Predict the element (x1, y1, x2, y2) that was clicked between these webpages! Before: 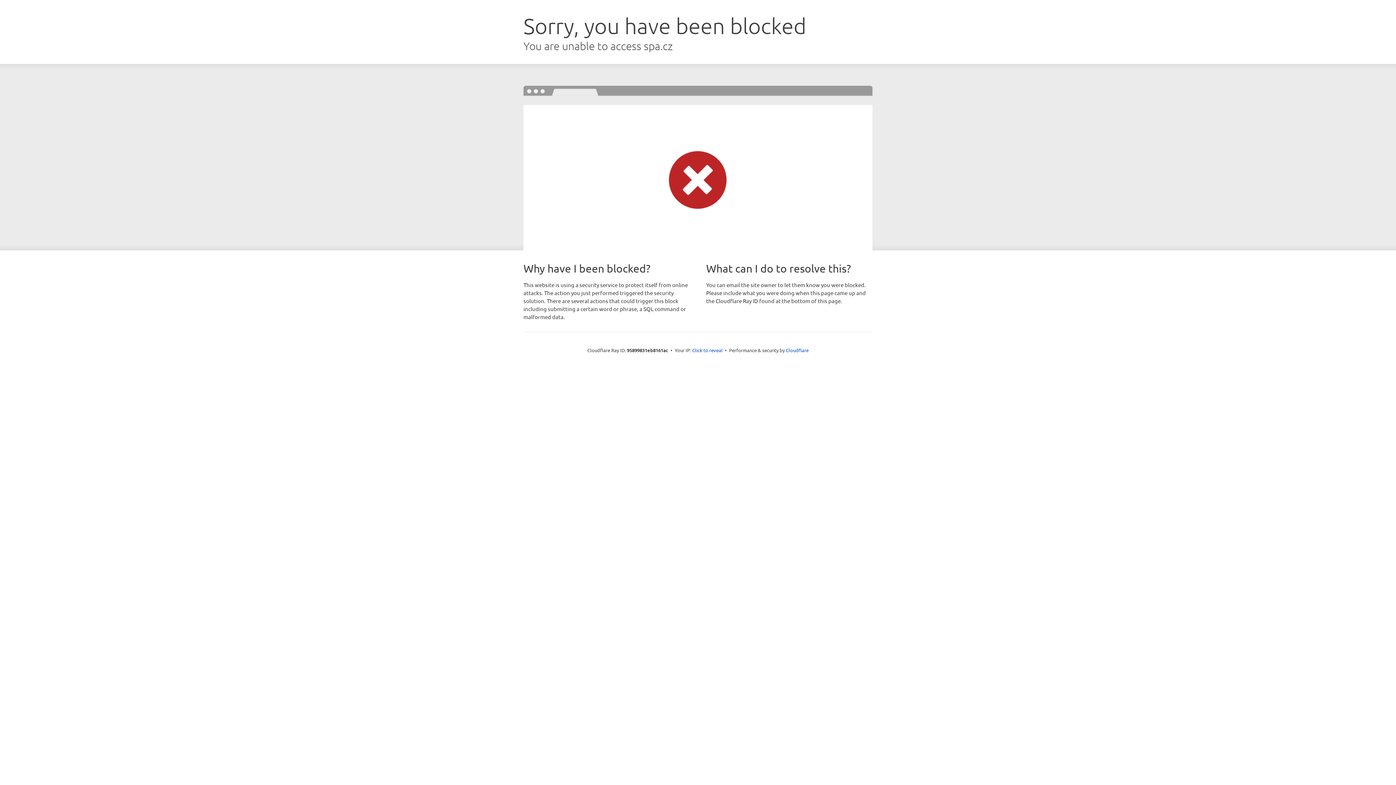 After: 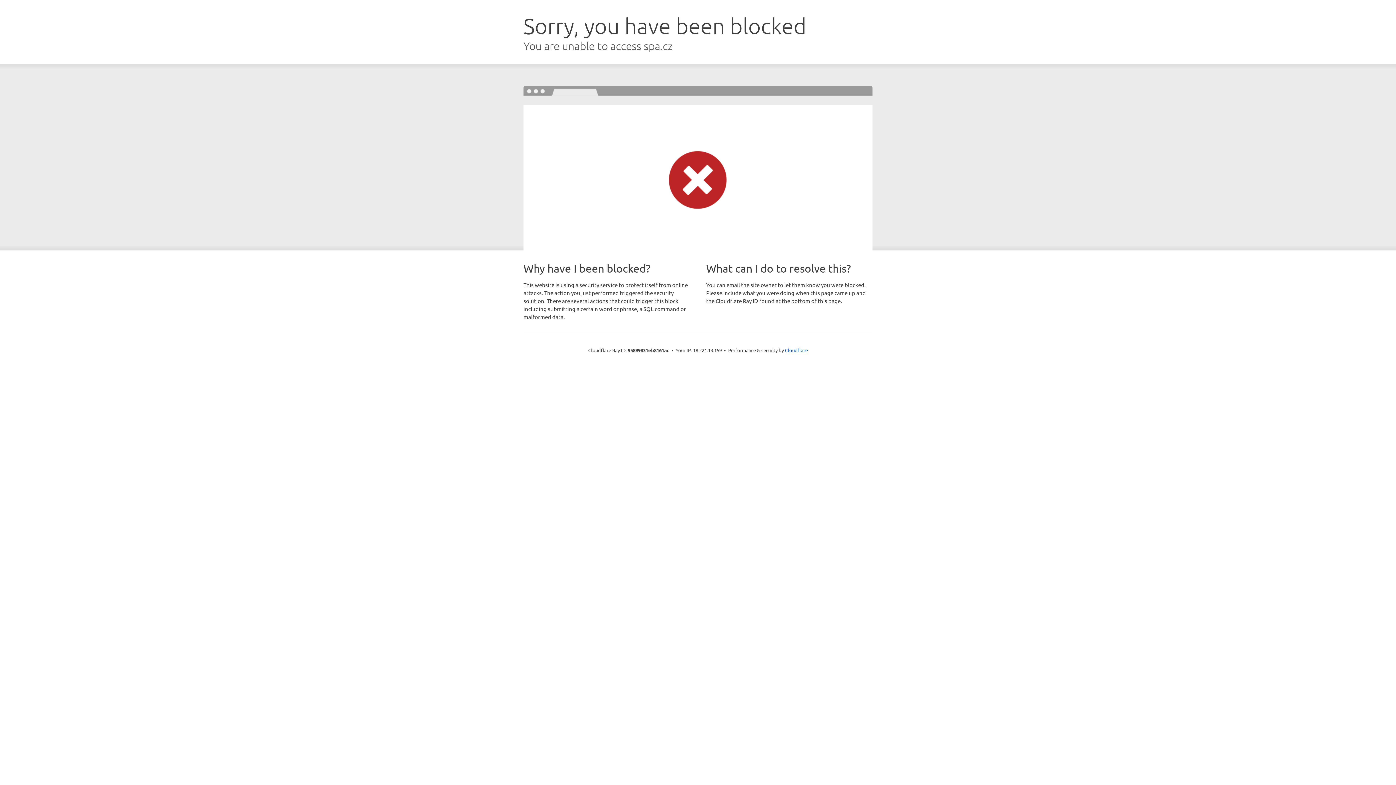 Action: label: Click to reveal bbox: (692, 346, 722, 353)